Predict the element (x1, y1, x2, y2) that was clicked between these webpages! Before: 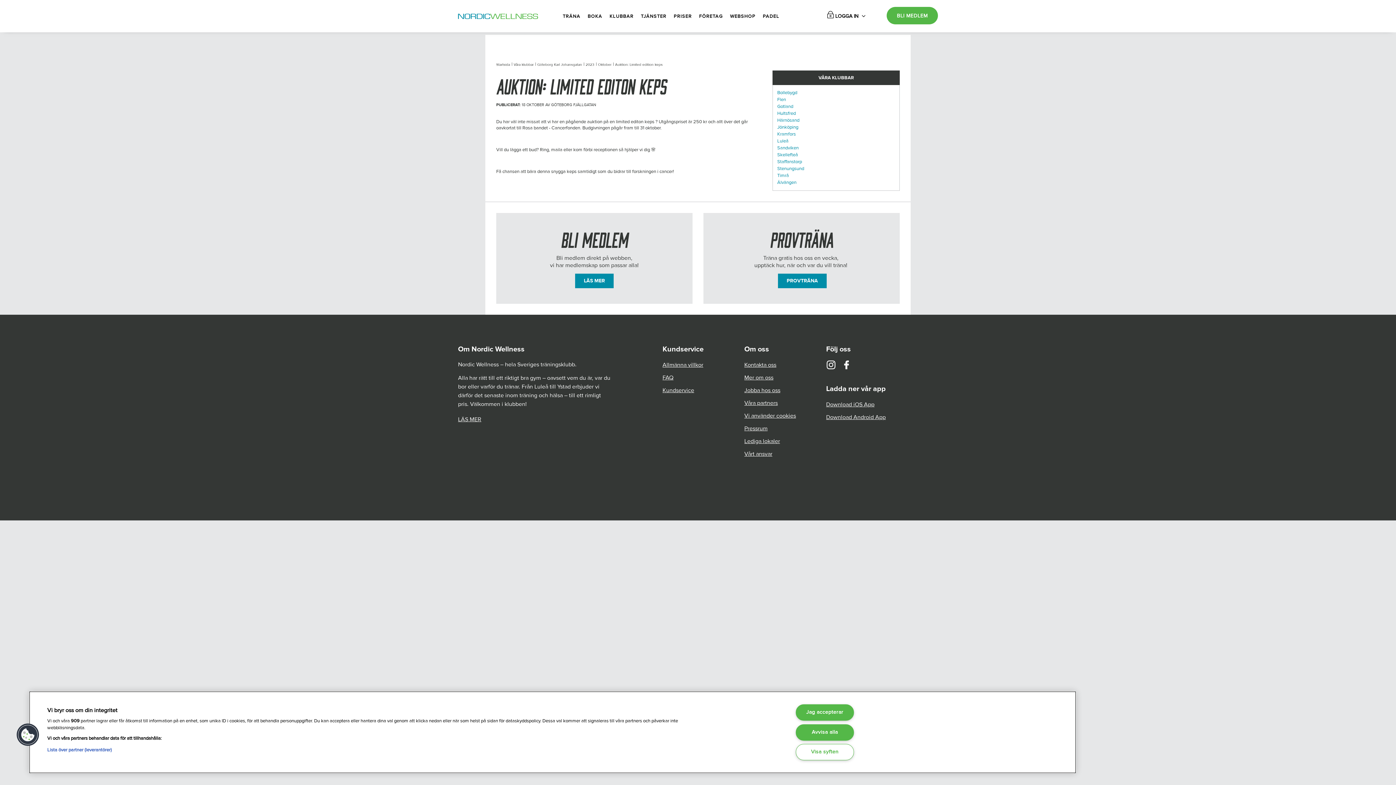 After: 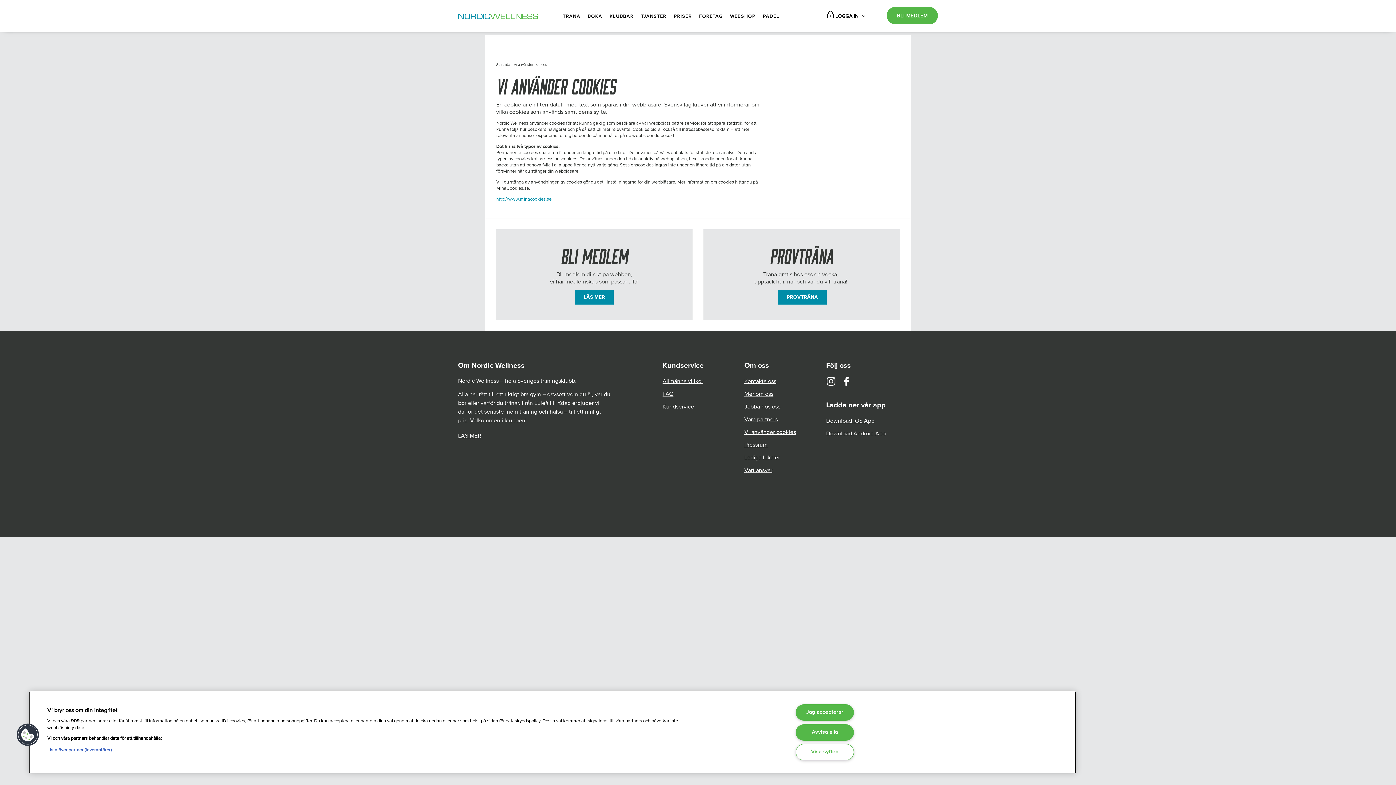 Action: bbox: (744, 412, 796, 419) label: Vi använder cookies